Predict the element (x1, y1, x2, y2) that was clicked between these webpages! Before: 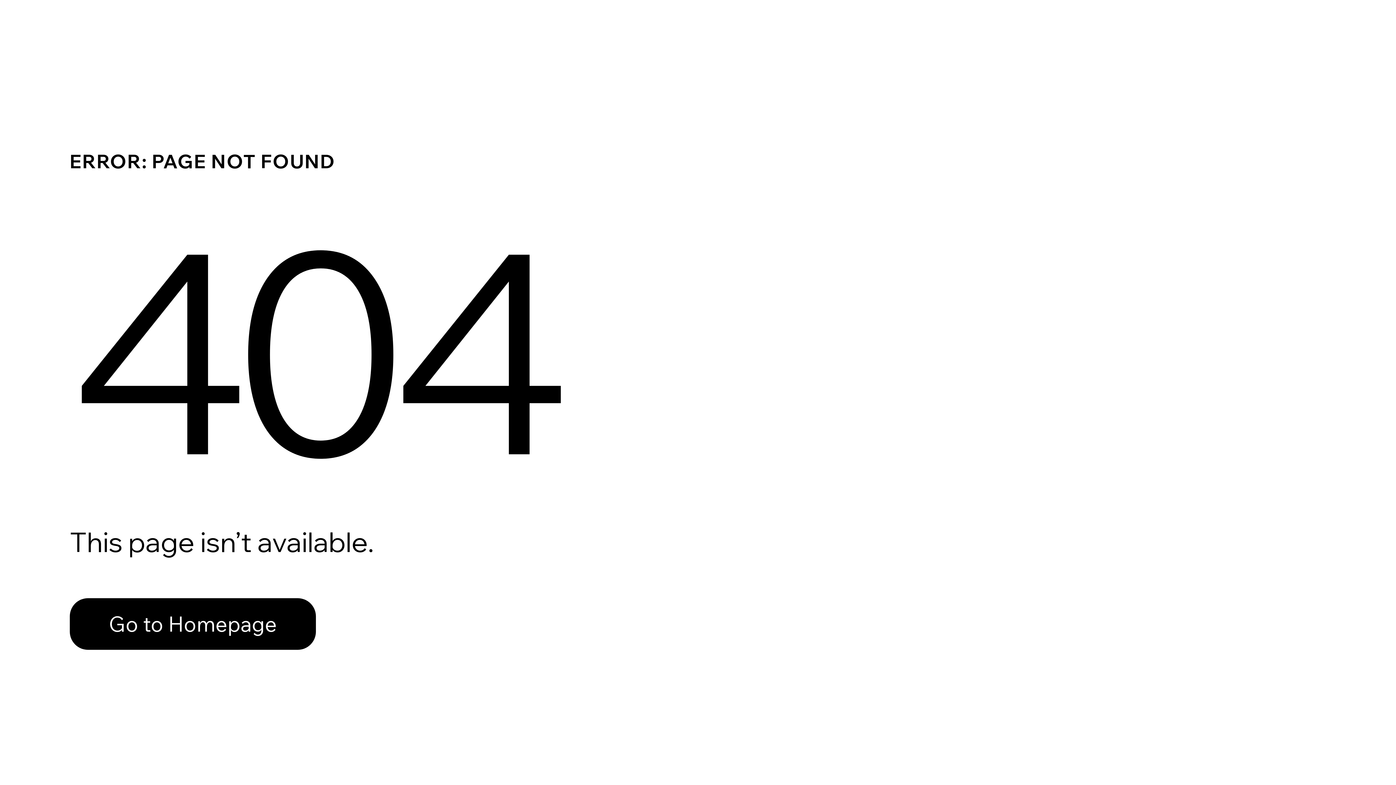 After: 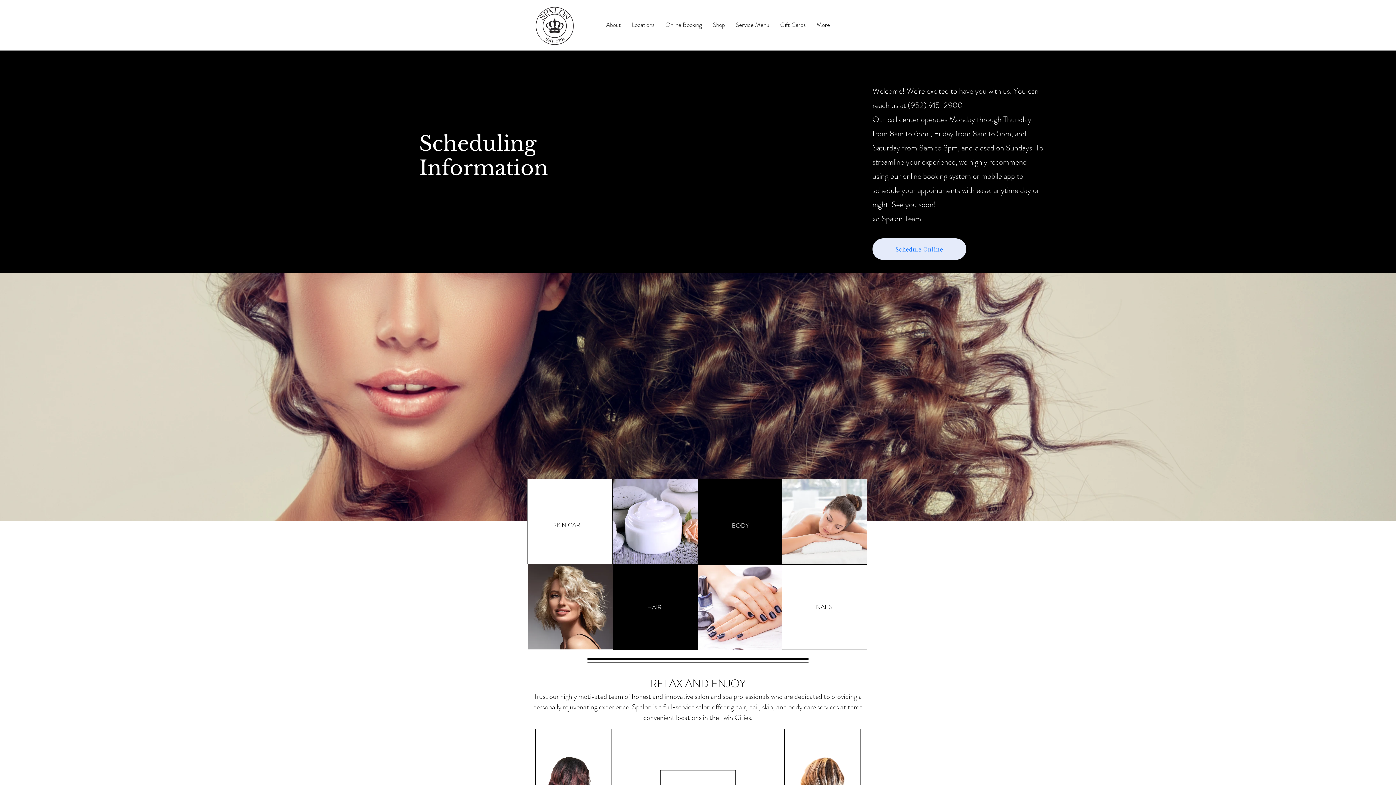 Action: label: Go to Homepage bbox: (69, 598, 316, 650)